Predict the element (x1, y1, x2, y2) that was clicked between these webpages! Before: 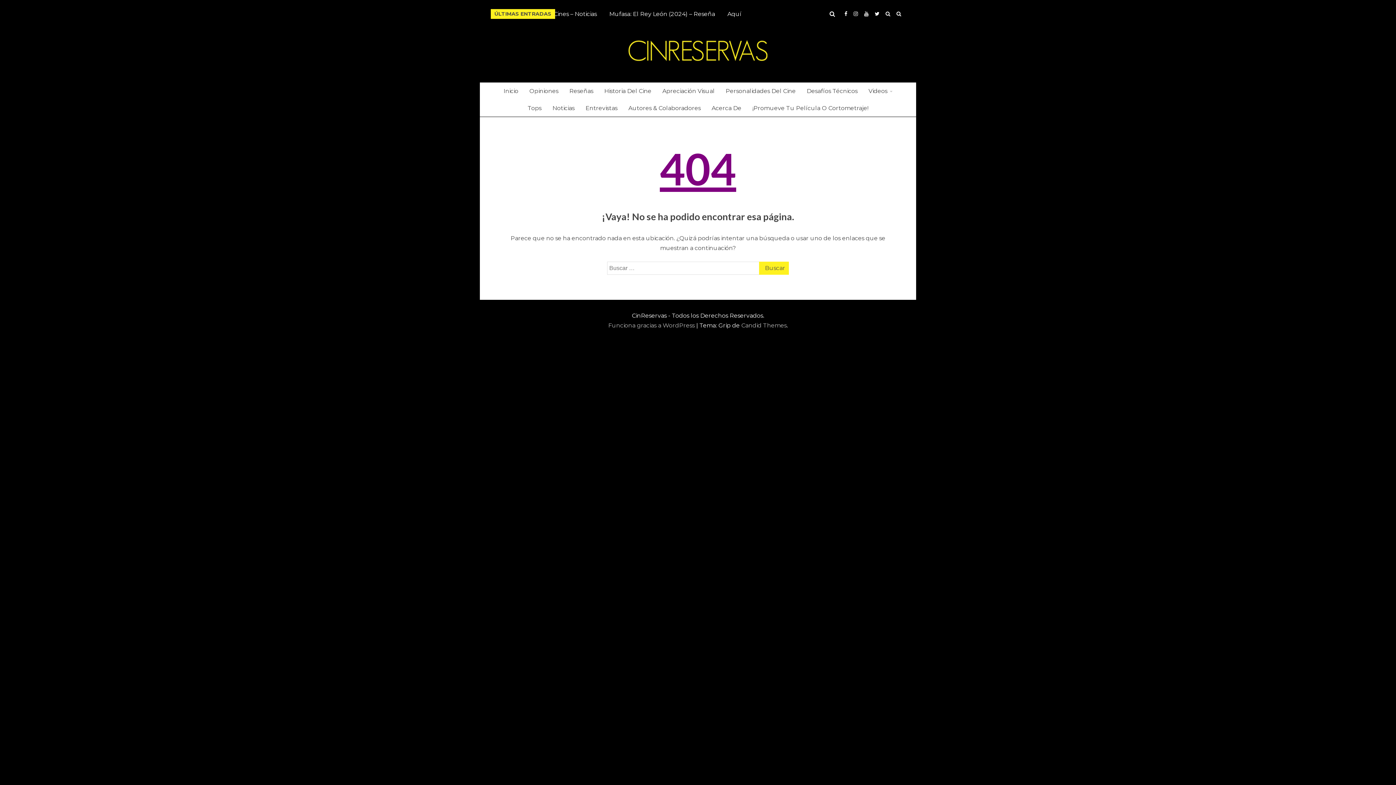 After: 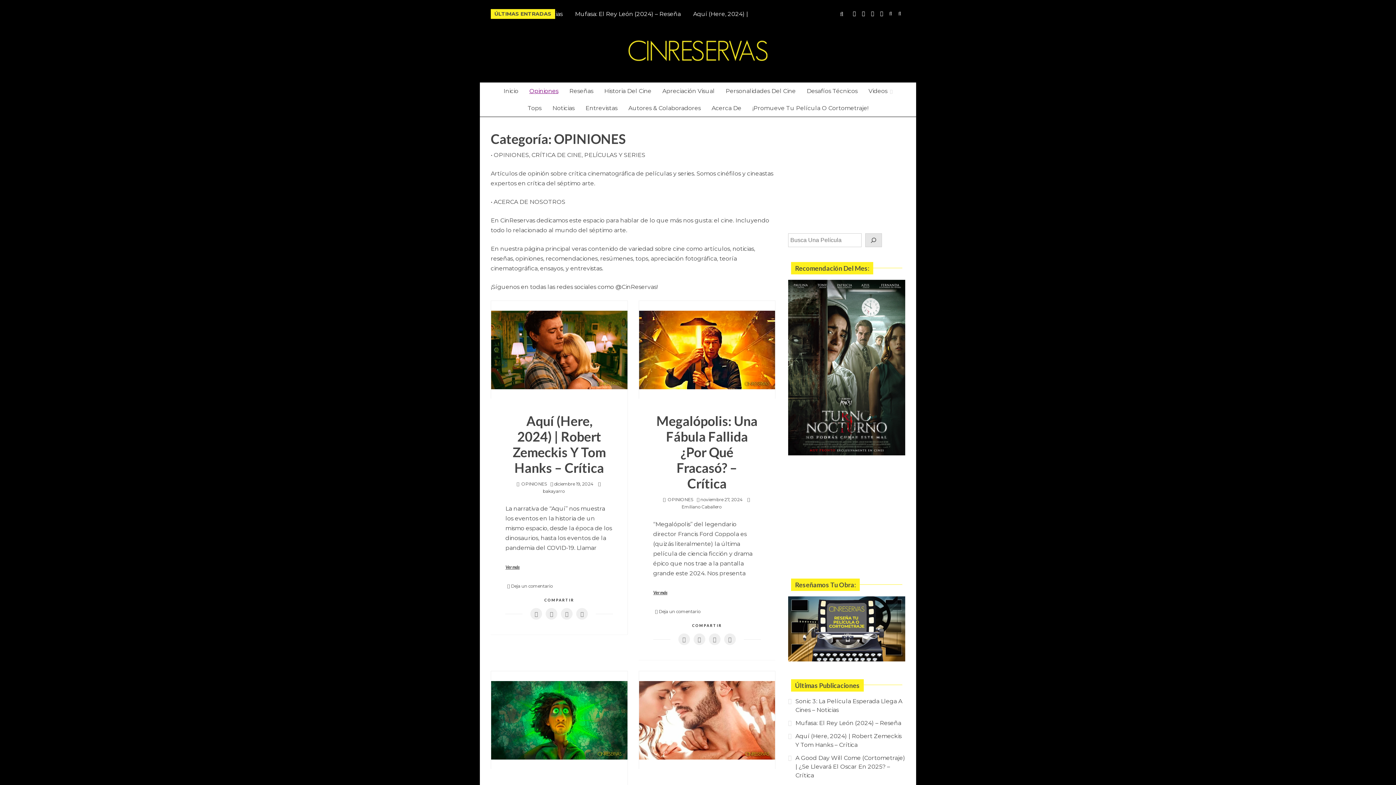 Action: bbox: (524, 82, 564, 99) label: Opiniones